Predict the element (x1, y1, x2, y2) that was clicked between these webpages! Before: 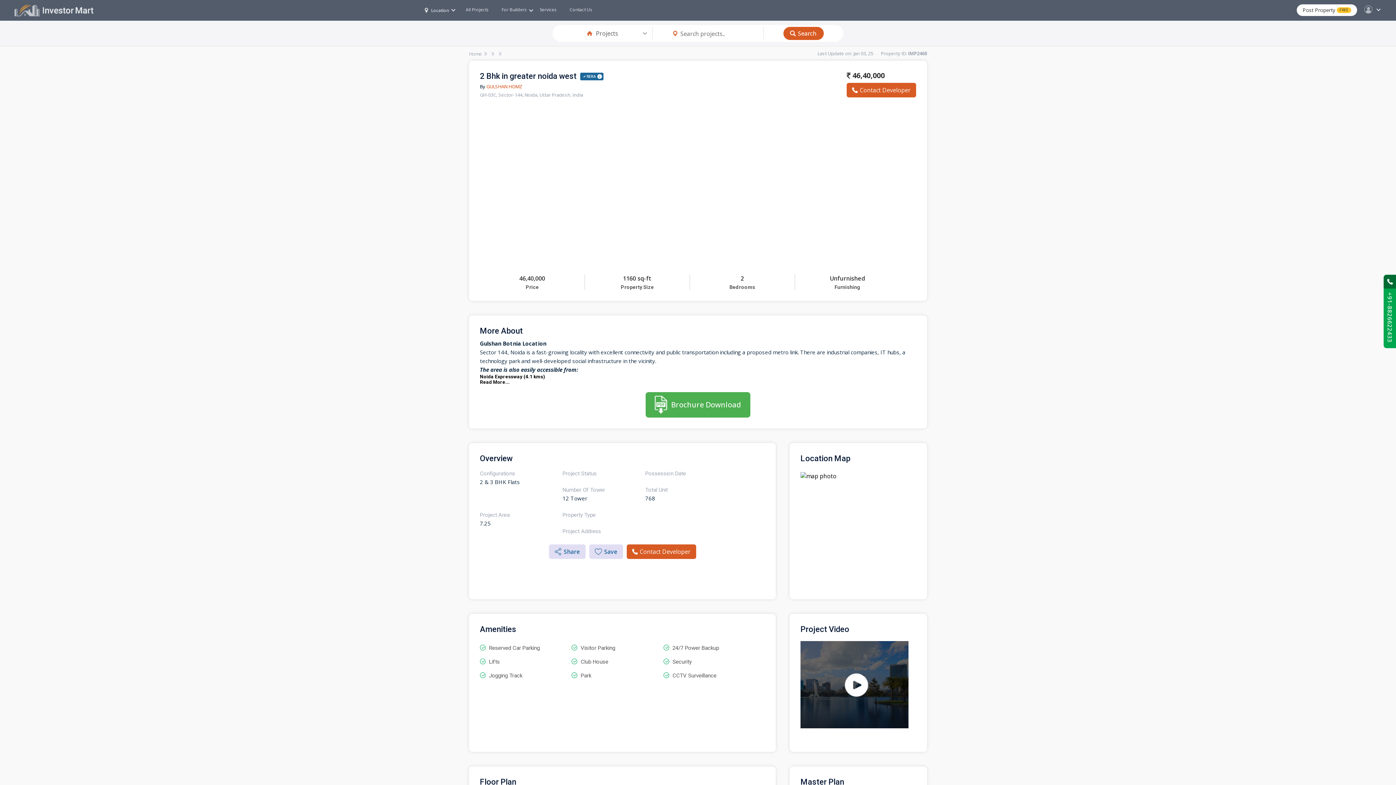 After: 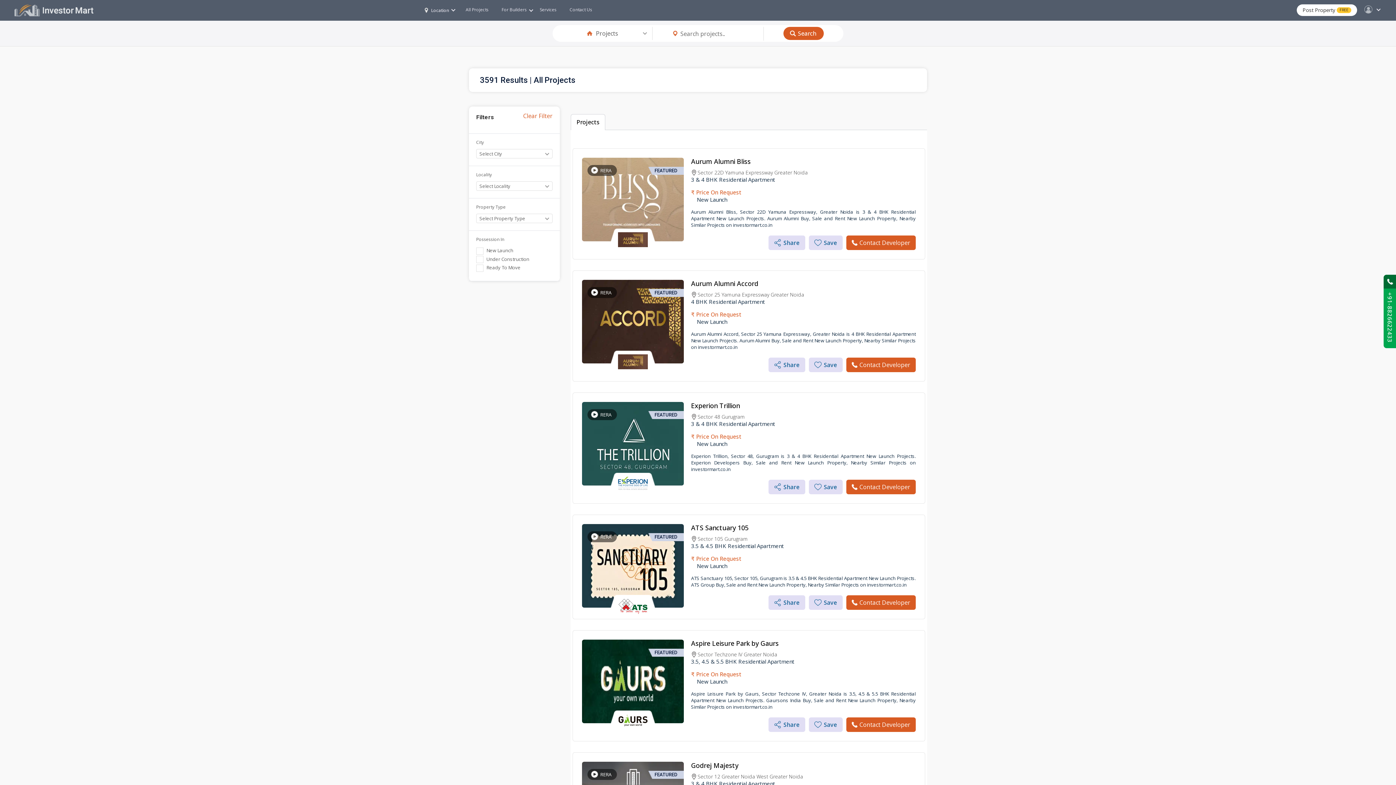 Action: bbox: (783, 26, 823, 40) label: Search